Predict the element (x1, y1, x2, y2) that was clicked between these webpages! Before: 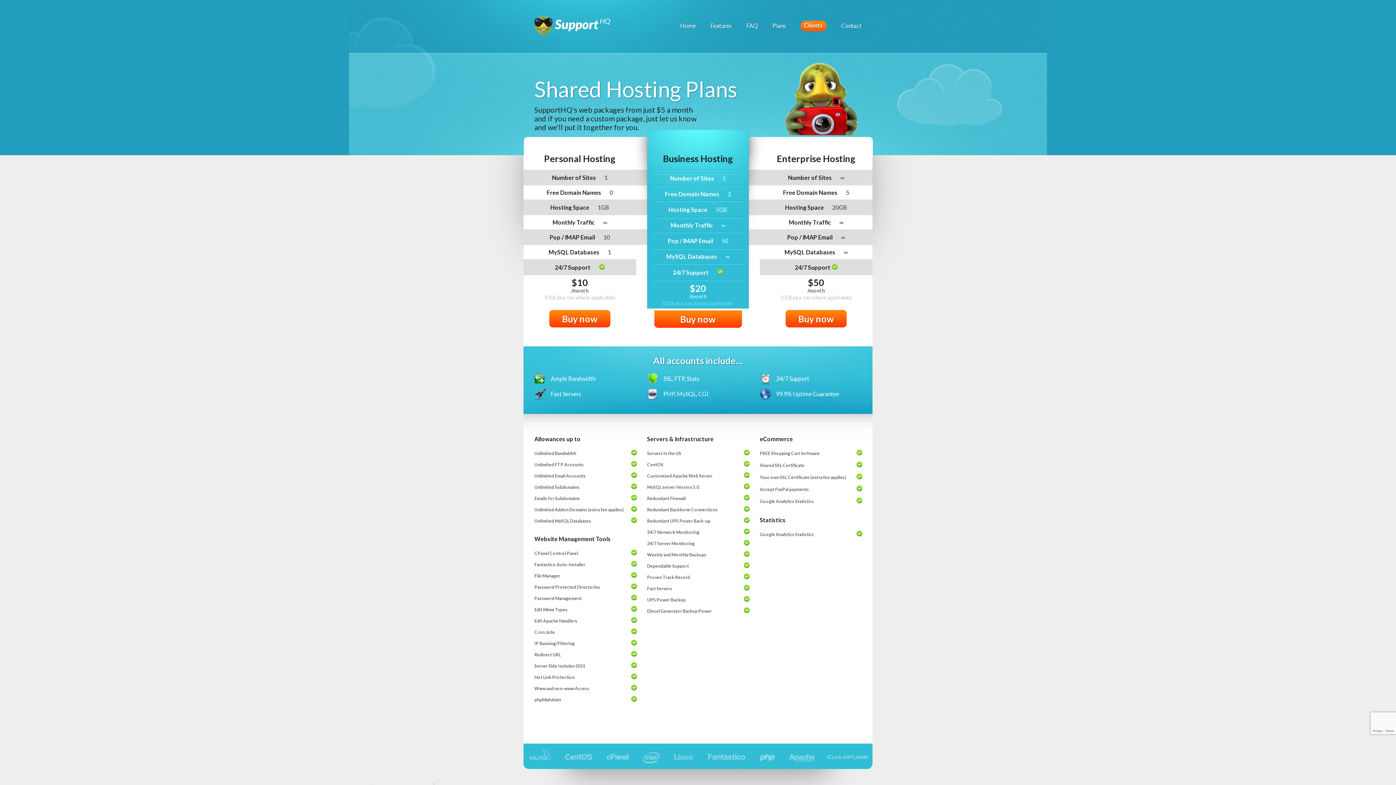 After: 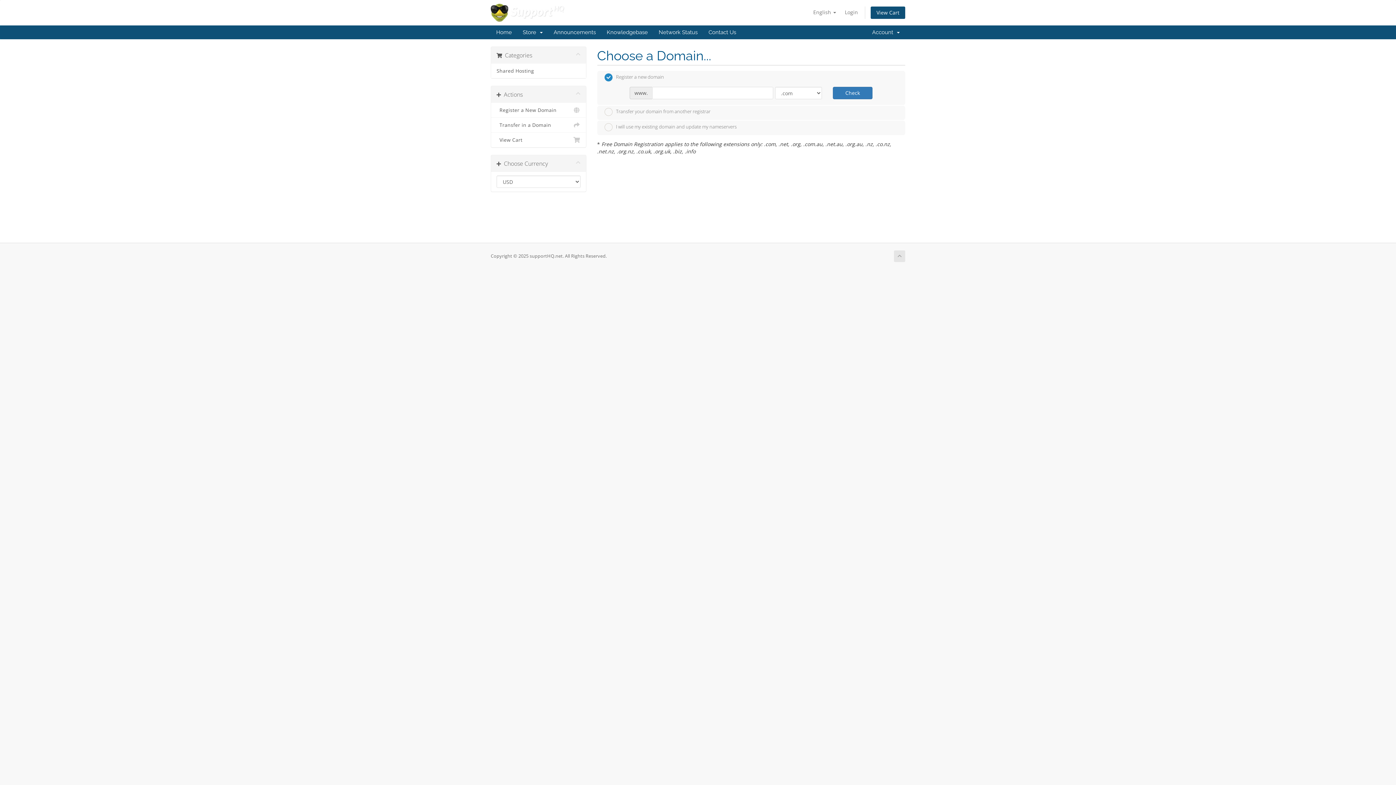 Action: bbox: (654, 310, 742, 328) label: Buy now